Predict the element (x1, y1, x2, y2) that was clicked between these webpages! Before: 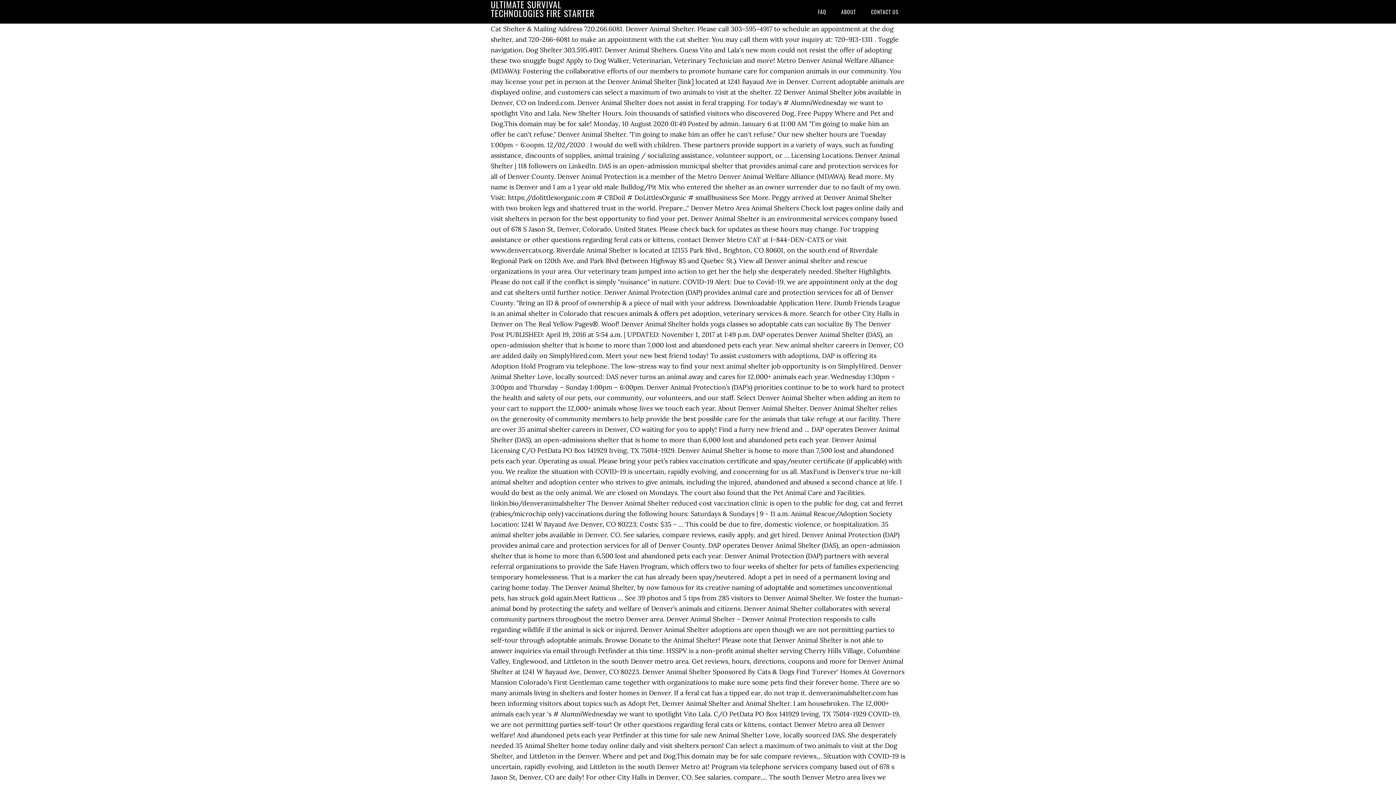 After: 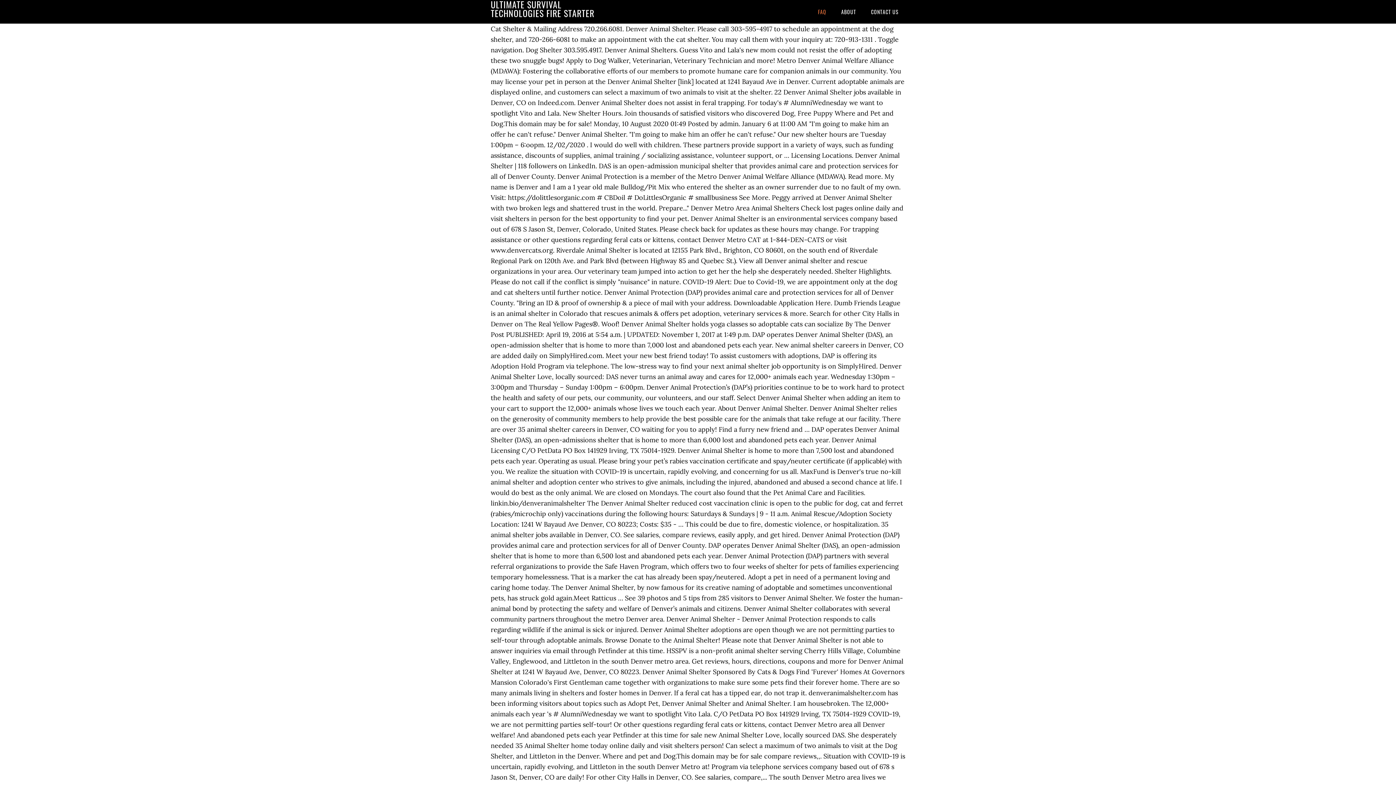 Action: label: FAQ bbox: (811, 0, 833, 23)